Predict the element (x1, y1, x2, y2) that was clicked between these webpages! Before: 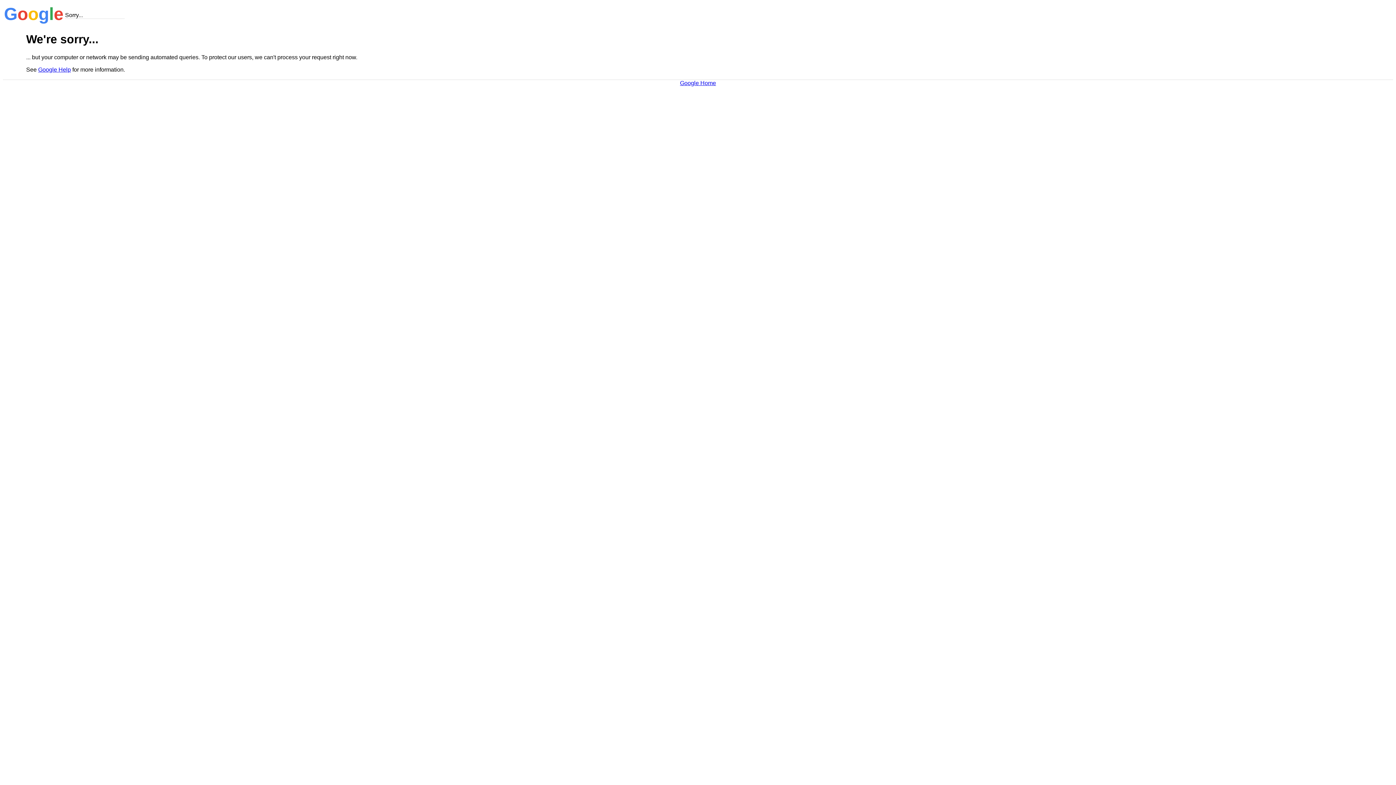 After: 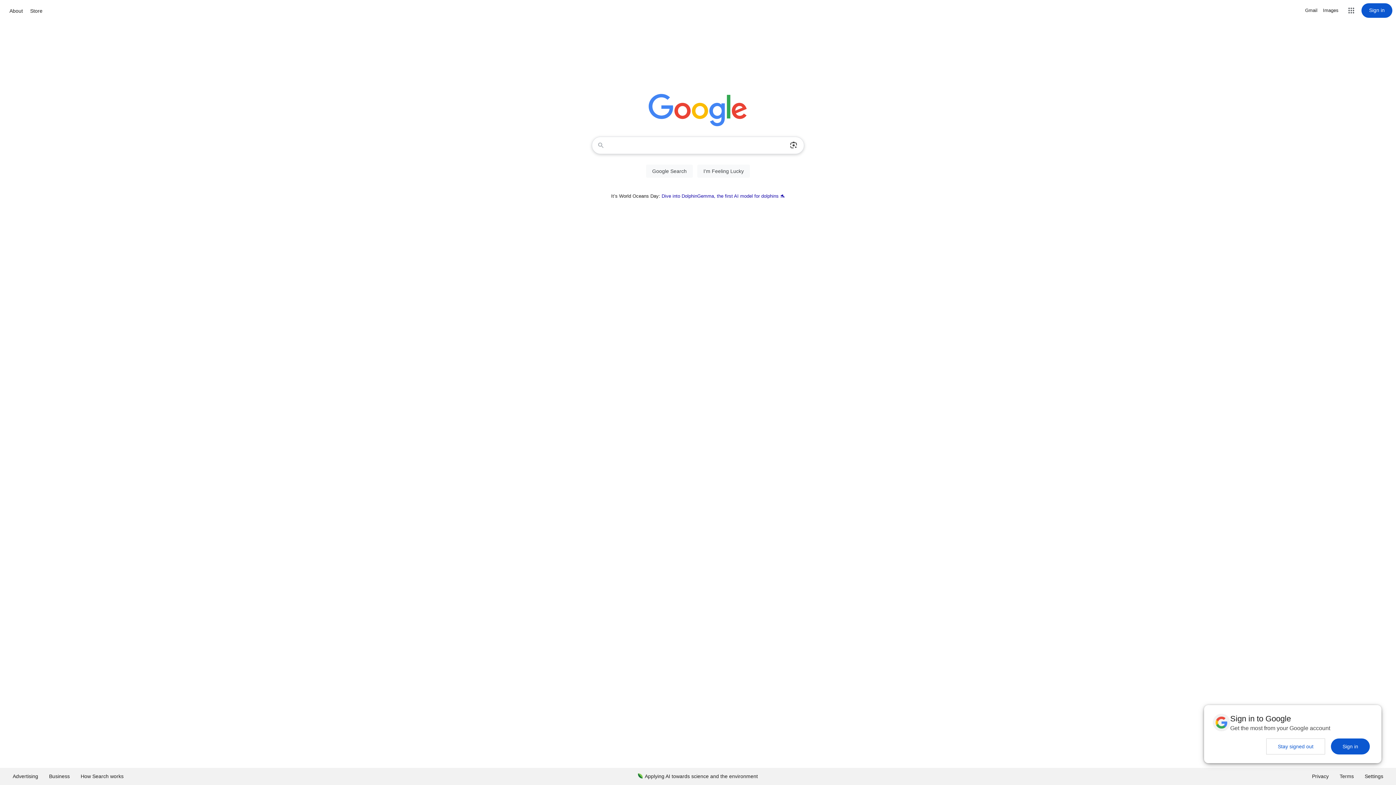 Action: label: Google Home bbox: (680, 79, 716, 86)